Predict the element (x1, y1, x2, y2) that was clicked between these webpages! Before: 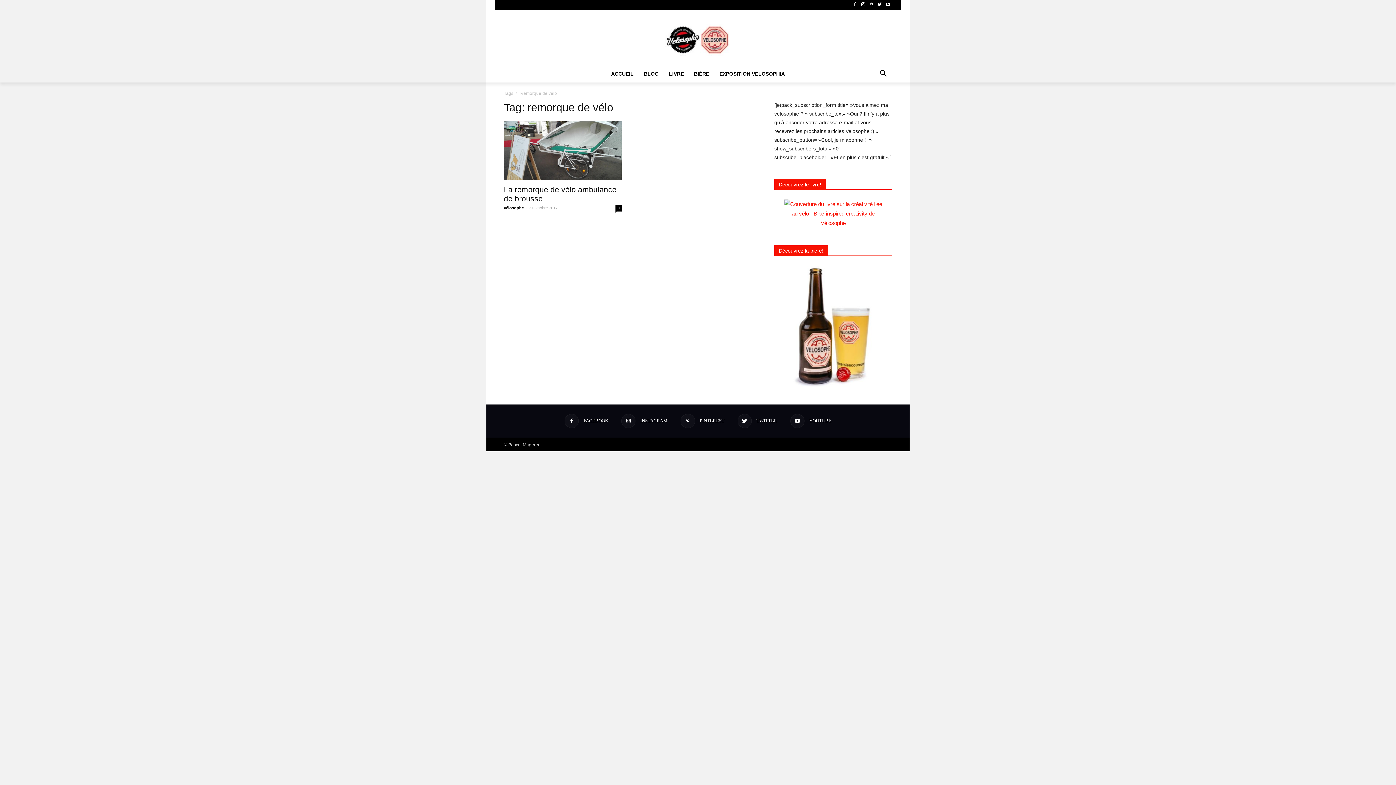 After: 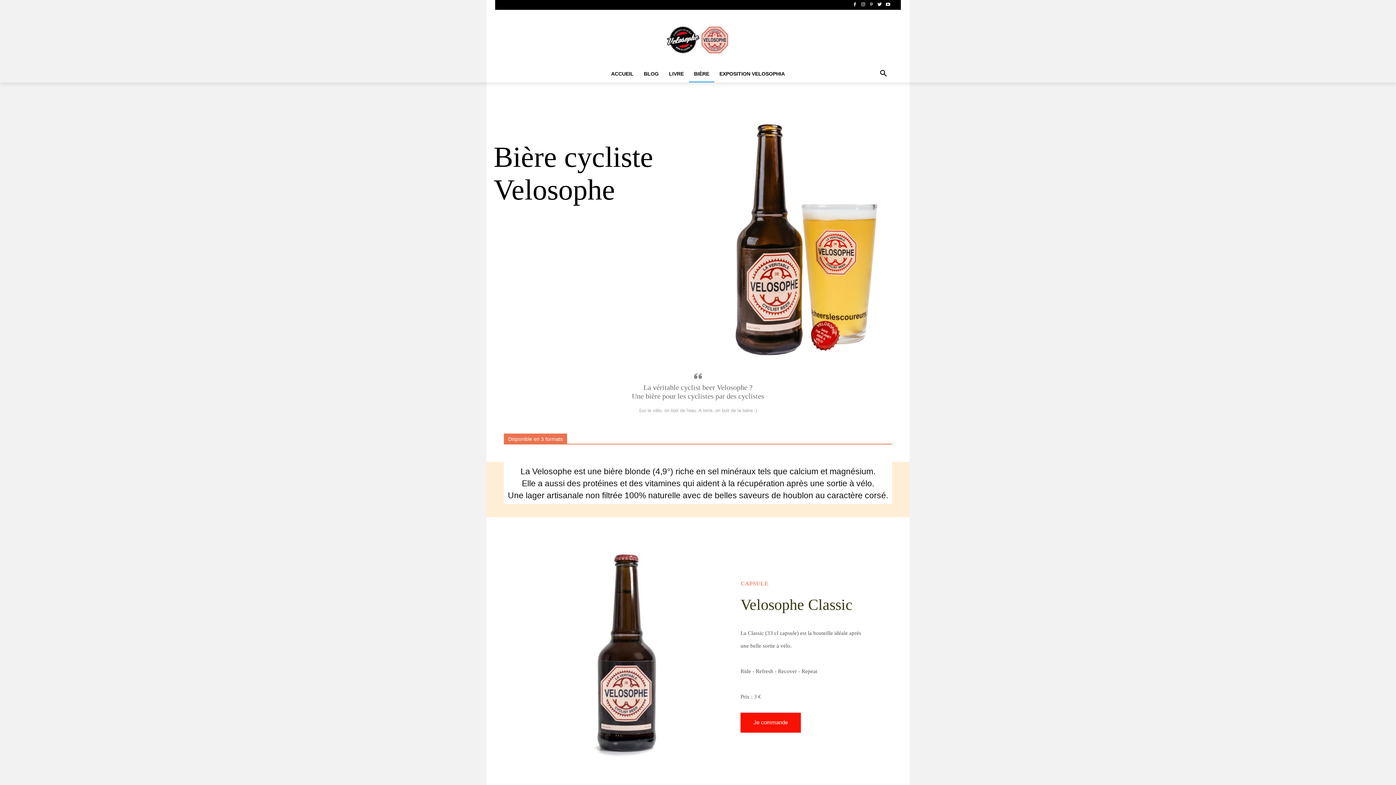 Action: bbox: (689, 65, 714, 82) label: BIÈRE